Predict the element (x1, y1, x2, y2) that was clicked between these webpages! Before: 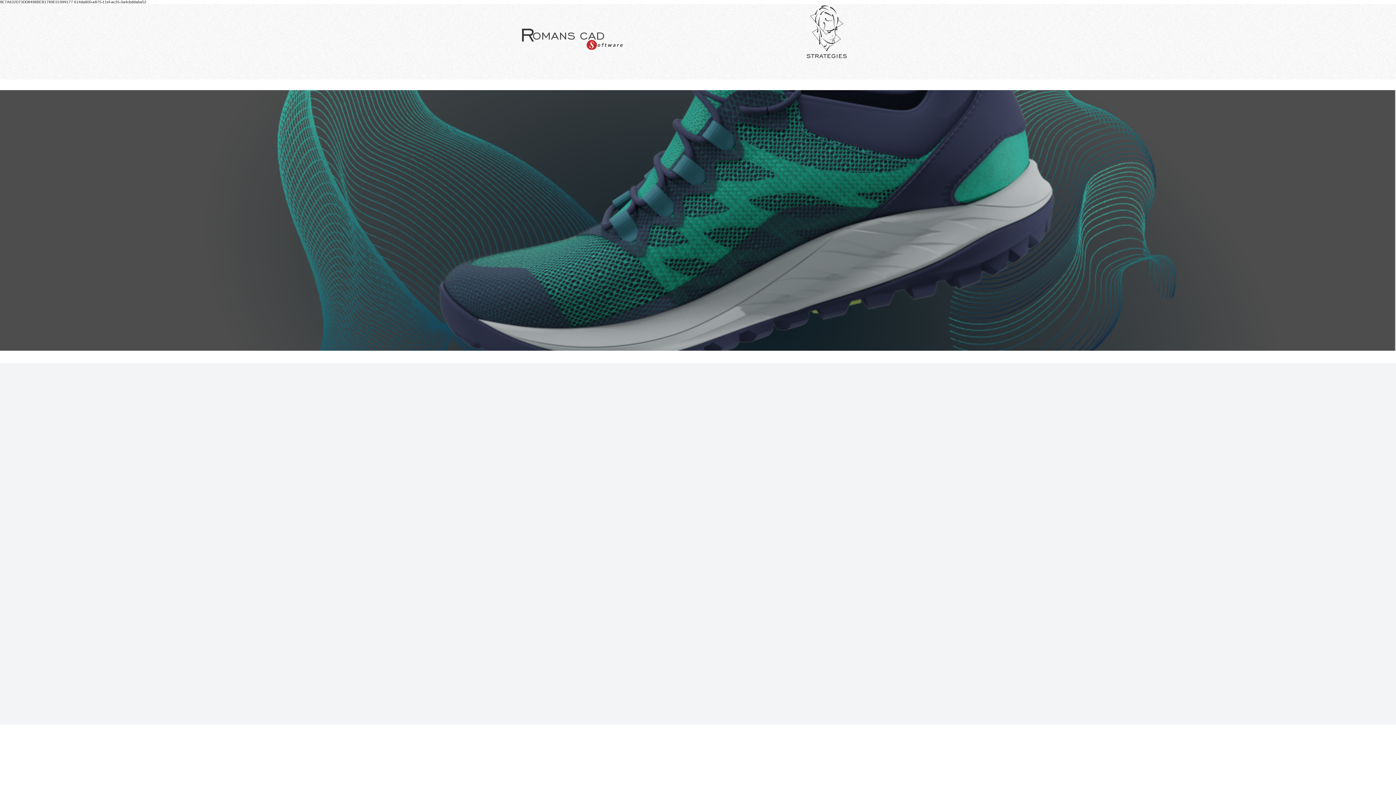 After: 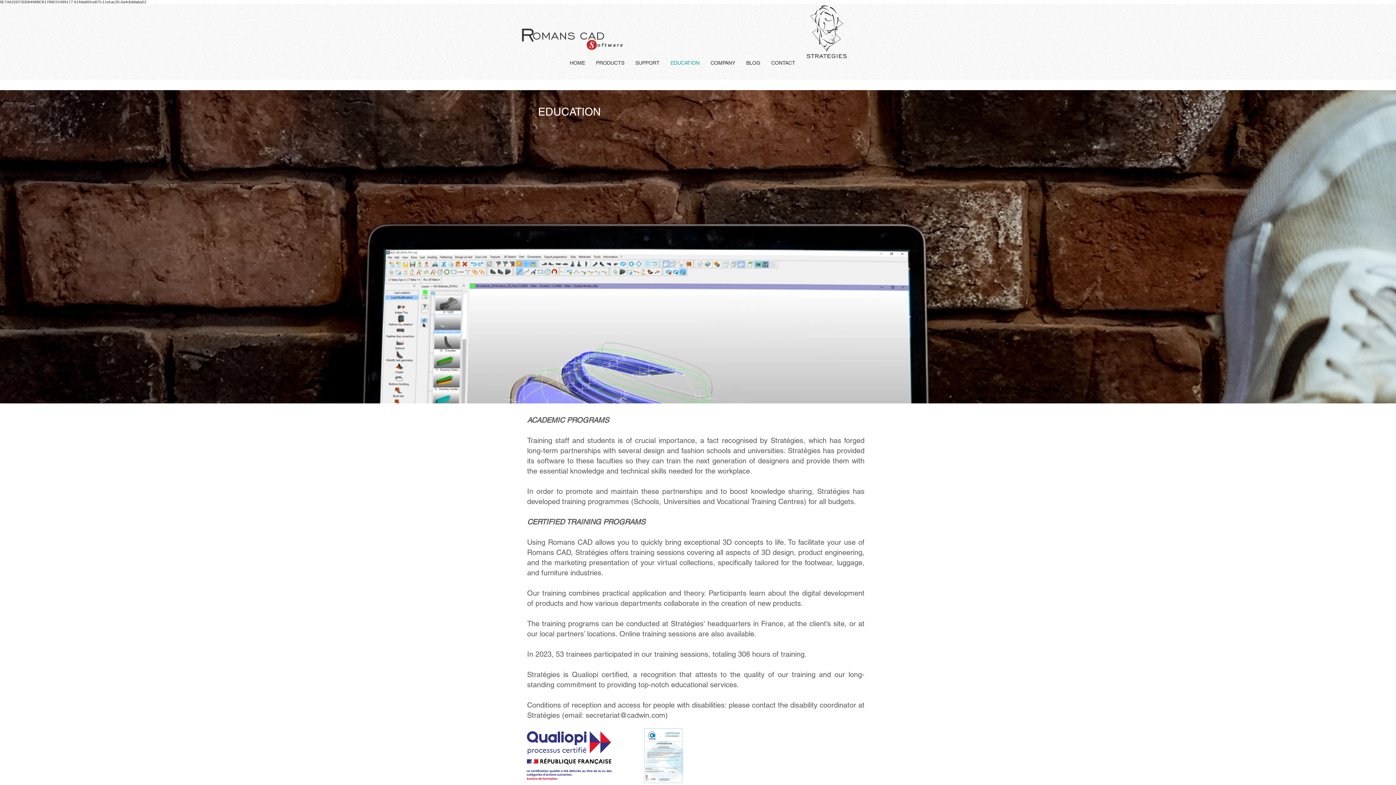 Action: bbox: (665, 56, 705, 69) label: EDUCATION